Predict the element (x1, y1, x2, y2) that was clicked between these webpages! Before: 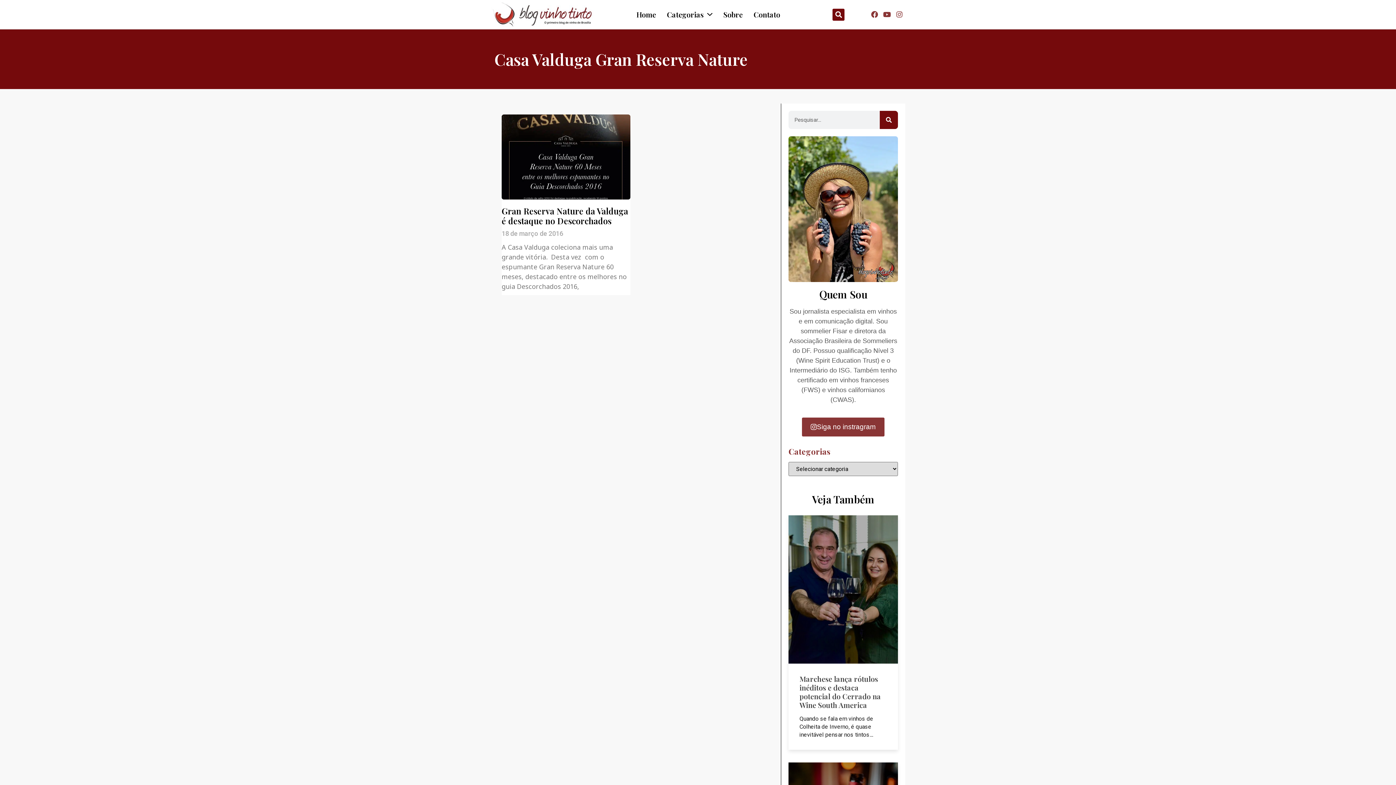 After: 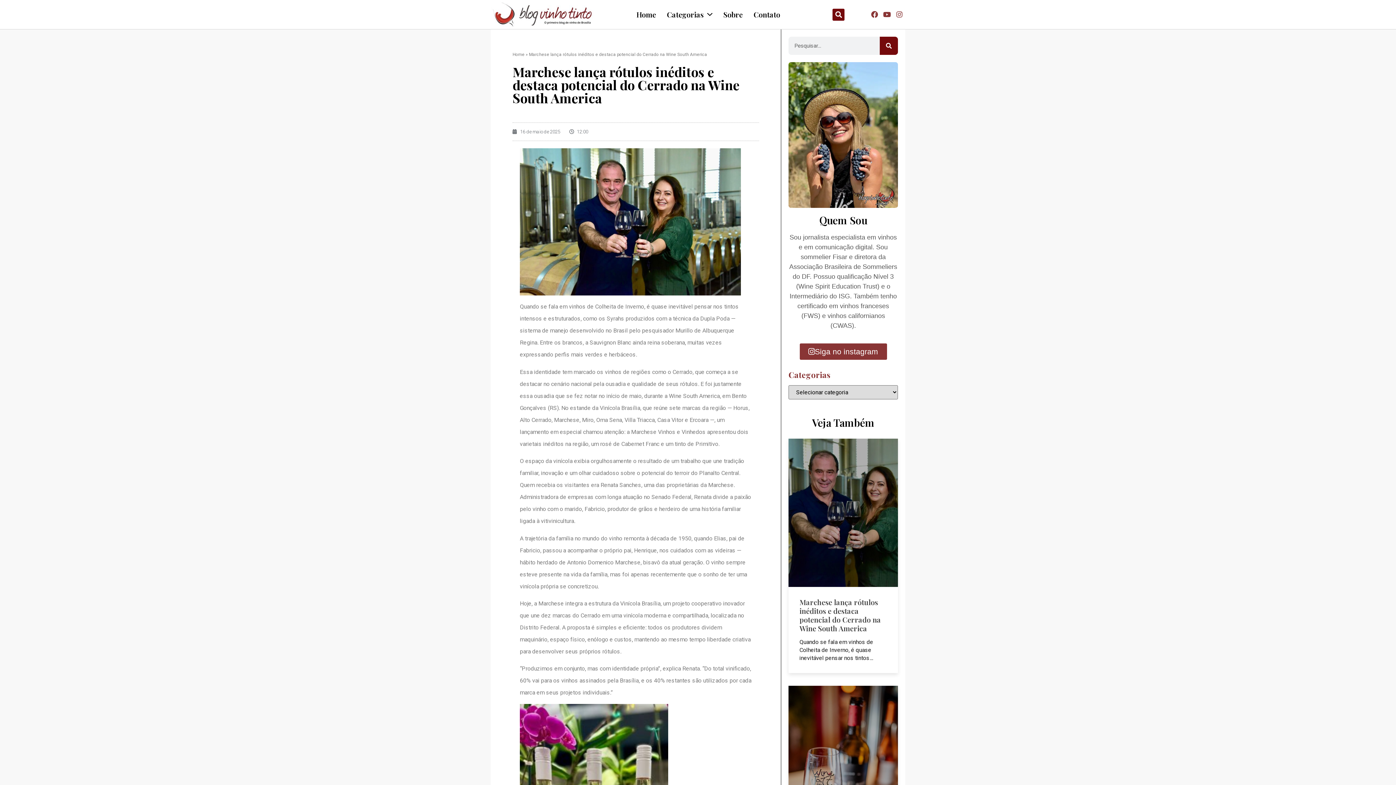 Action: label: Marchese lança rótulos inéditos e destaca potencial do Cerrado na Wine South America bbox: (799, 674, 881, 710)